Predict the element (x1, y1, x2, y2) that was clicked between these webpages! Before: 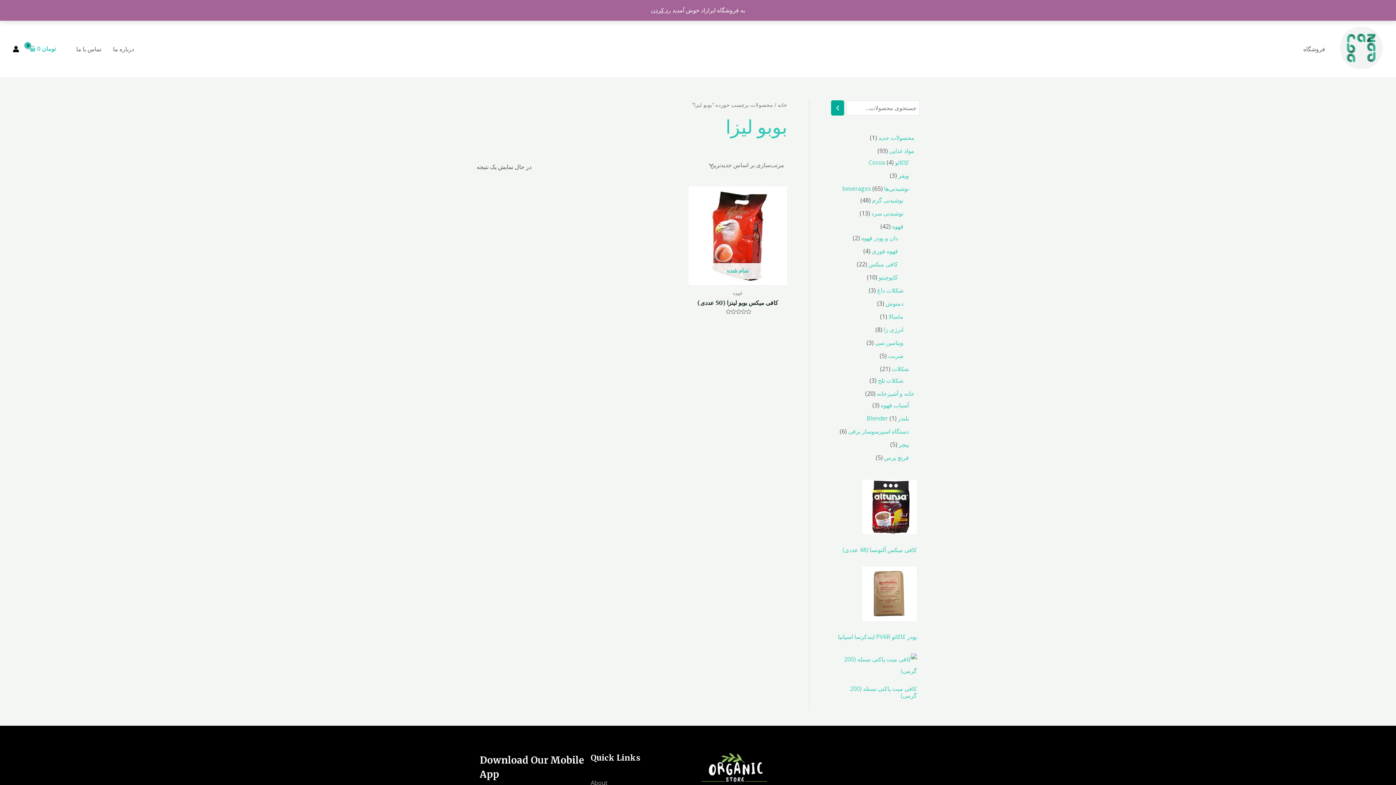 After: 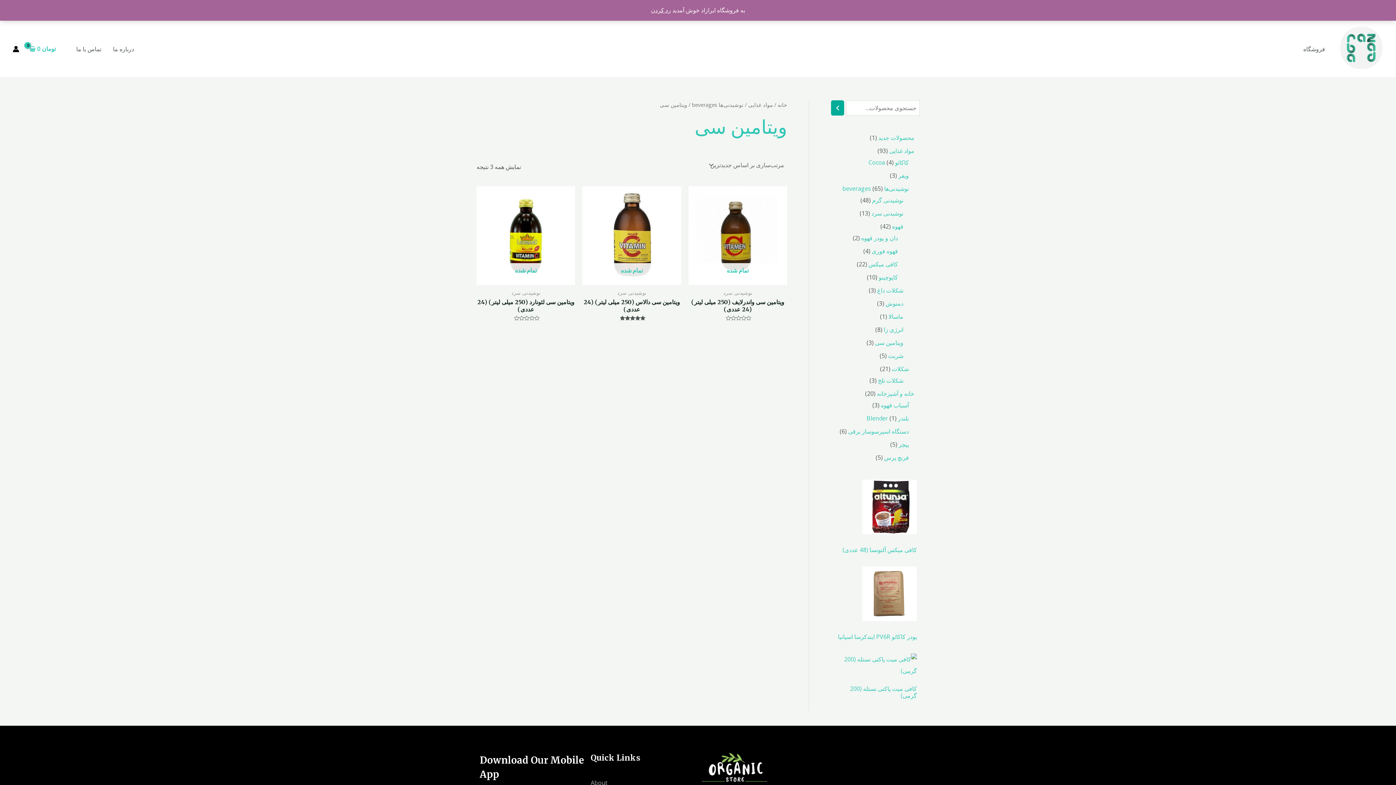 Action: label: ویتامین سی bbox: (875, 338, 903, 346)